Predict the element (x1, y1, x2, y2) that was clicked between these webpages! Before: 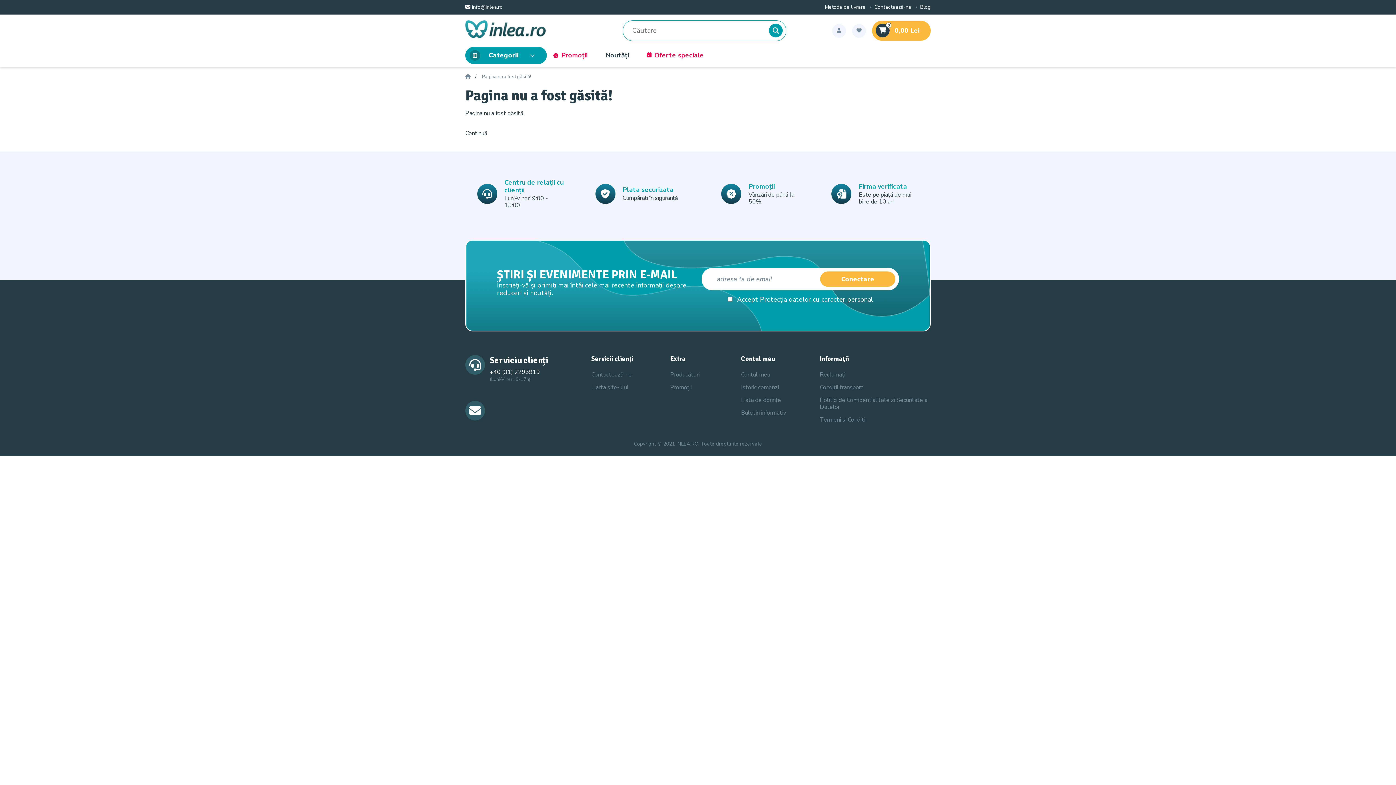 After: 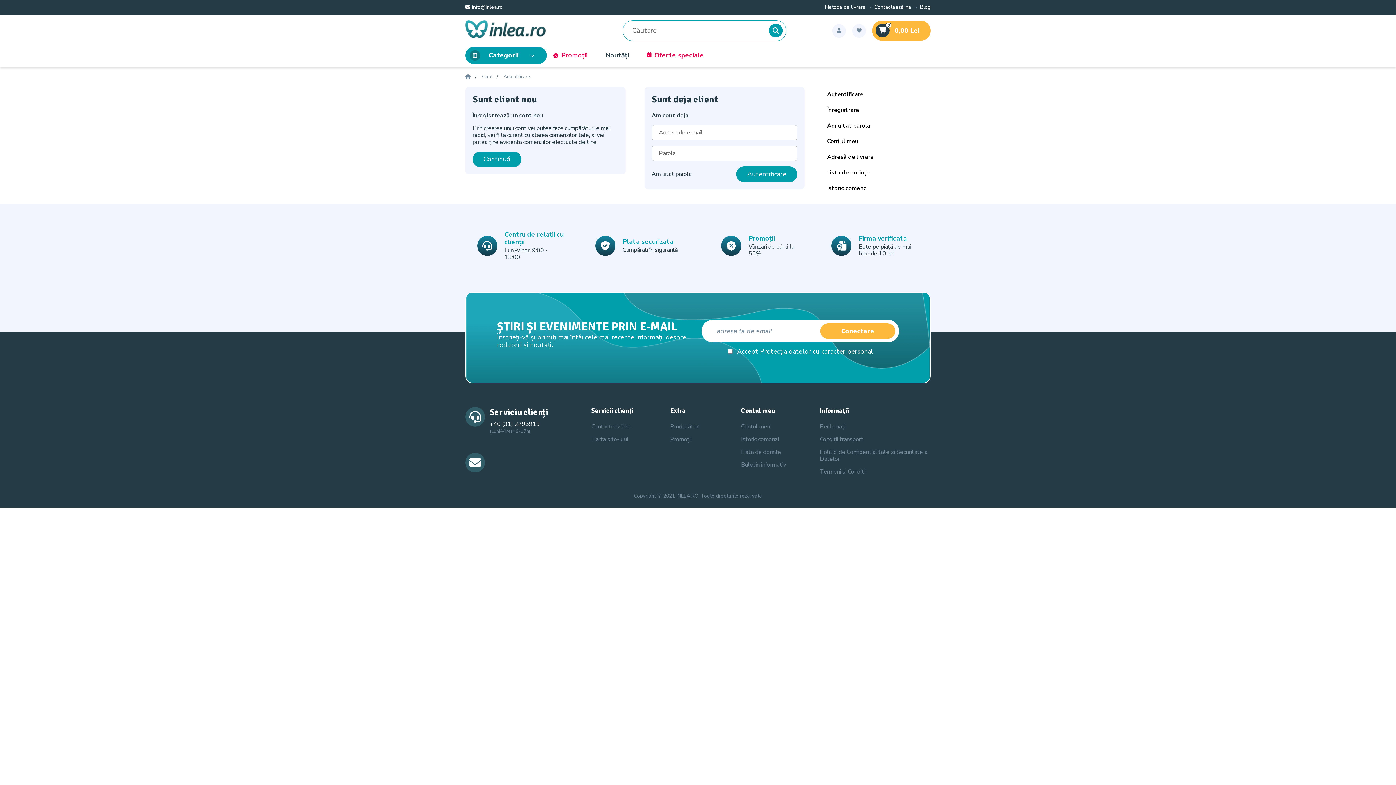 Action: bbox: (852, 23, 866, 37)